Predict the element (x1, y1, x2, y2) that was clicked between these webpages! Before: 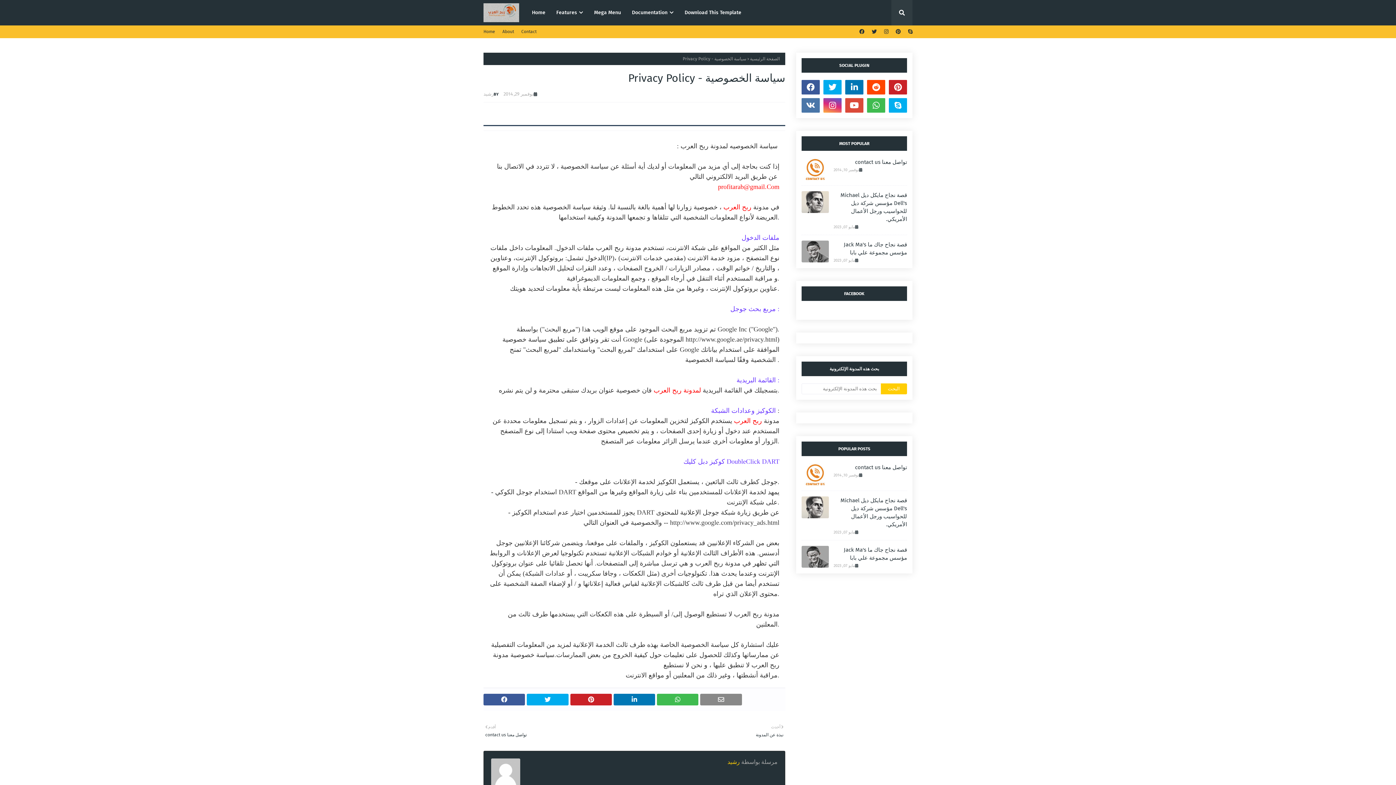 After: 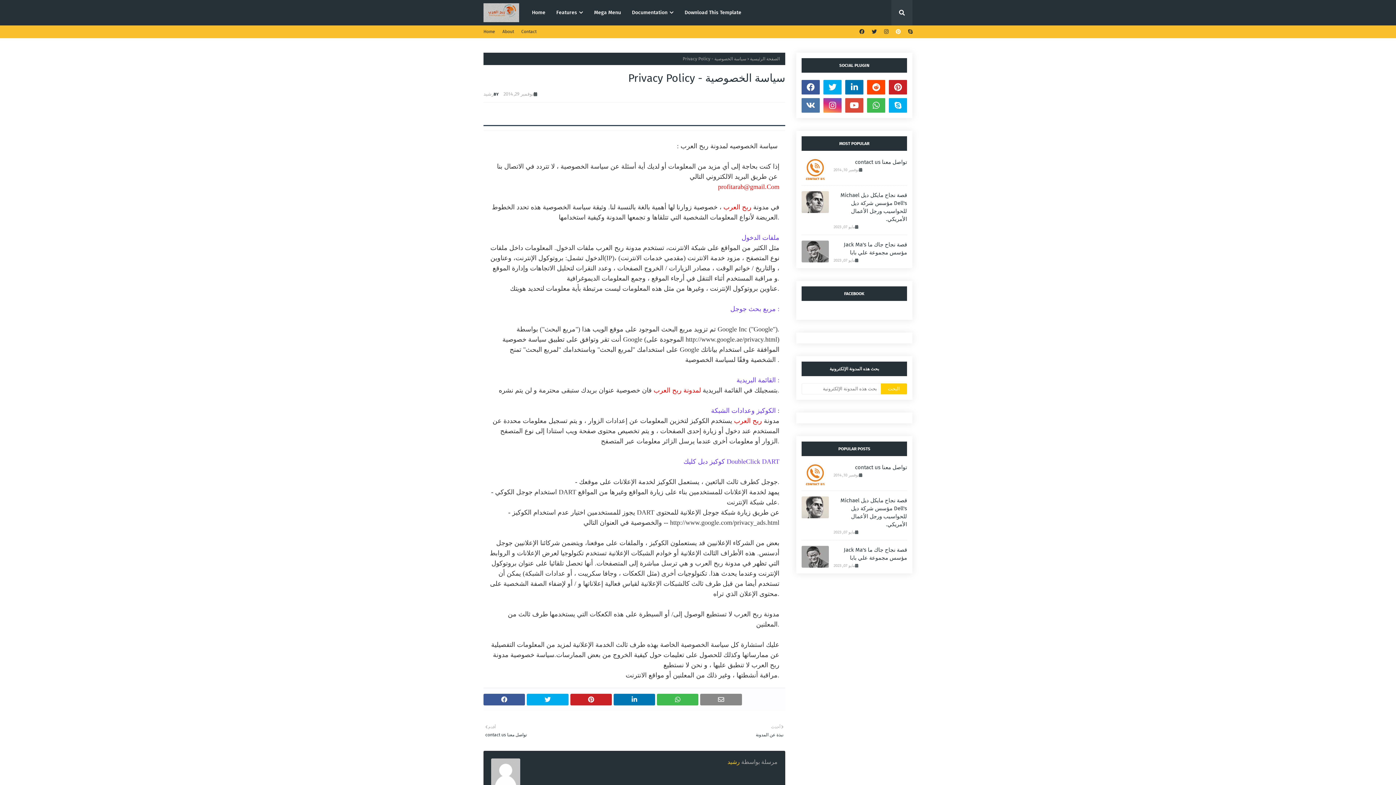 Action: bbox: (894, 25, 902, 38)